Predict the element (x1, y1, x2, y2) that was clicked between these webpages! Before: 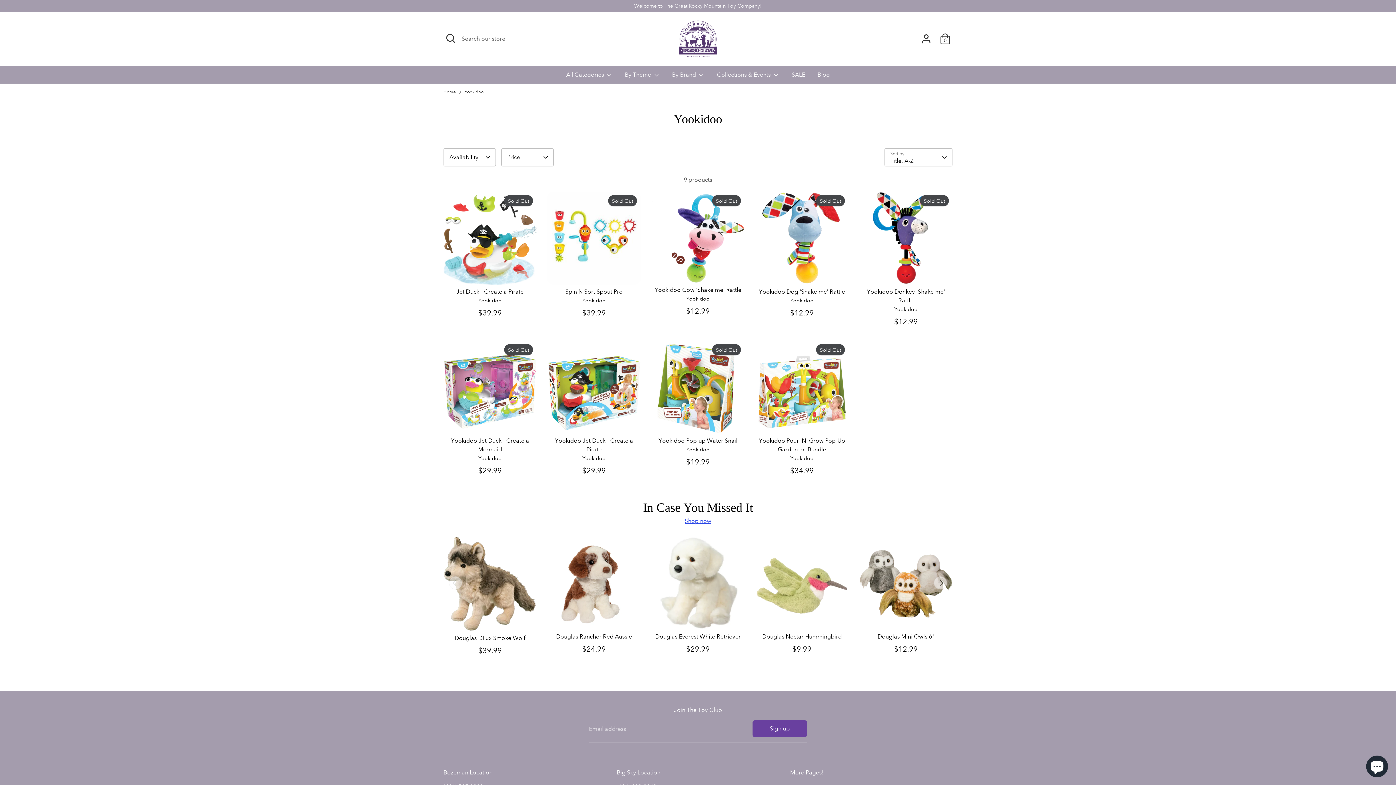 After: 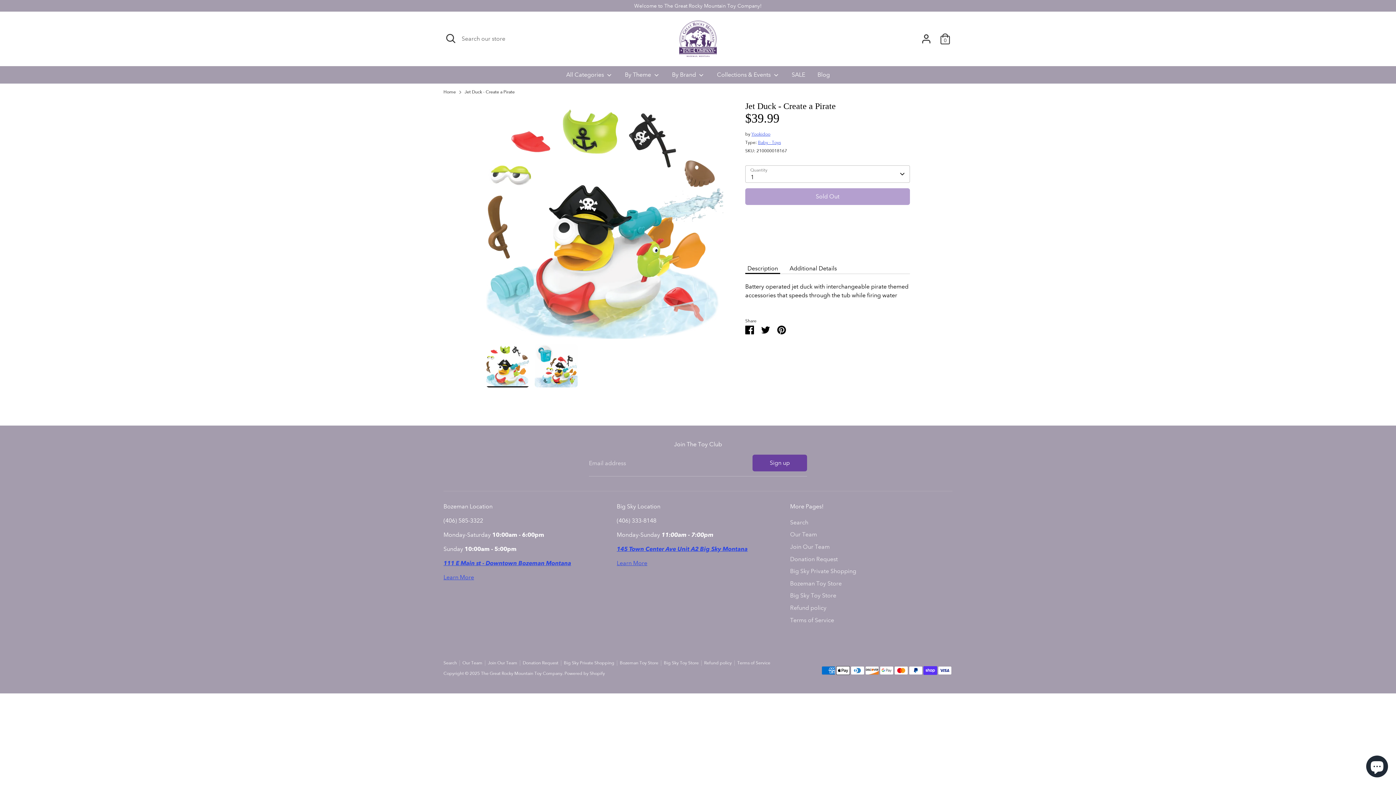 Action: bbox: (443, 191, 536, 284)